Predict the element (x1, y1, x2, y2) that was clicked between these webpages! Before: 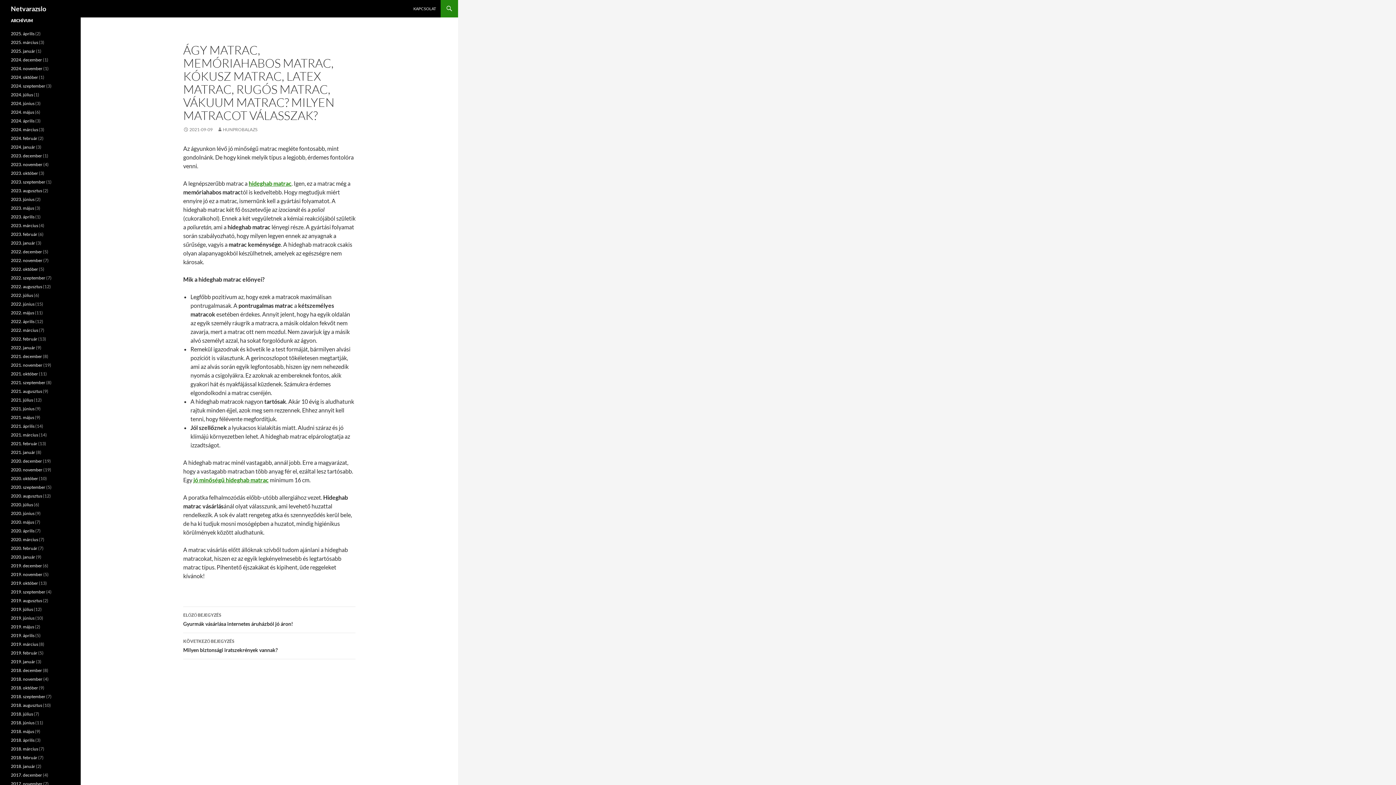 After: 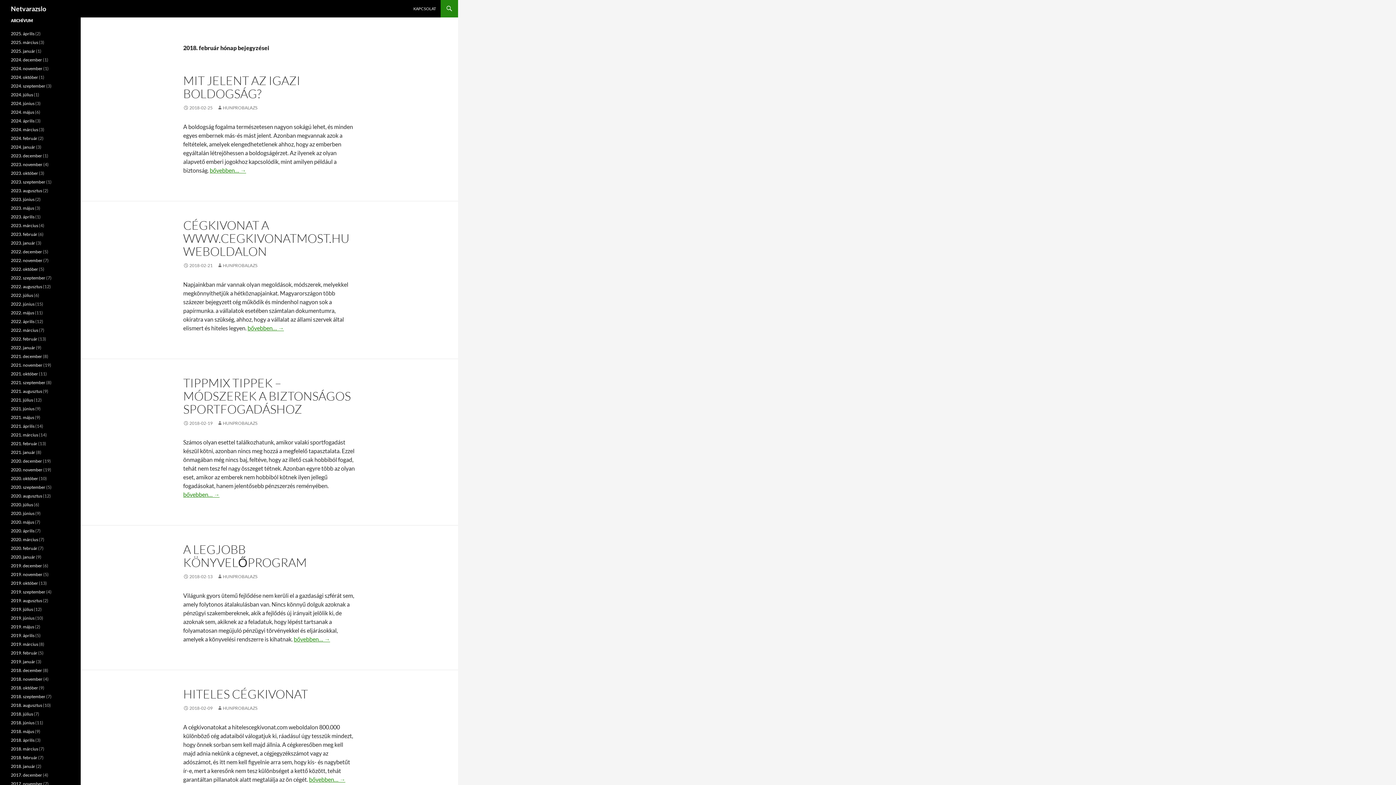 Action: label: 2018. február bbox: (10, 755, 37, 760)